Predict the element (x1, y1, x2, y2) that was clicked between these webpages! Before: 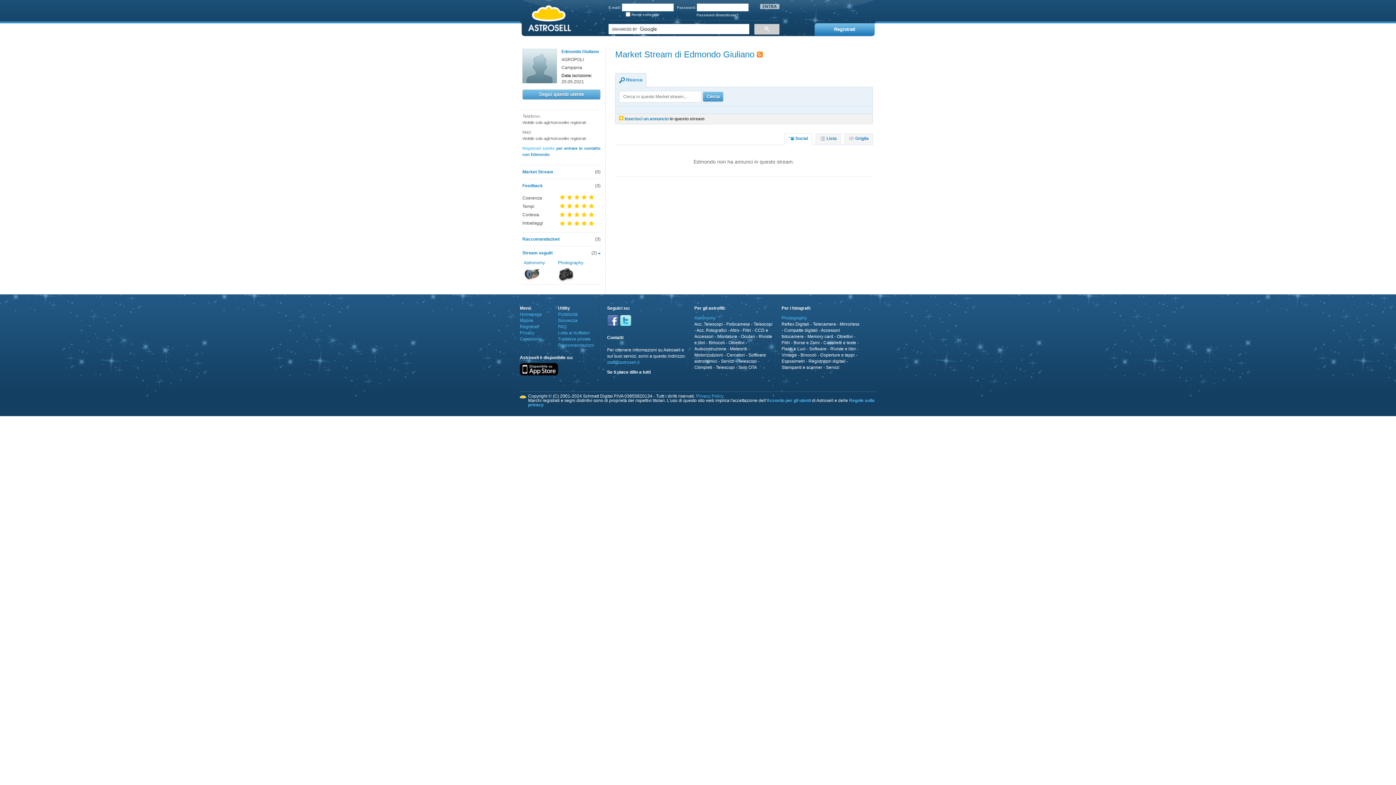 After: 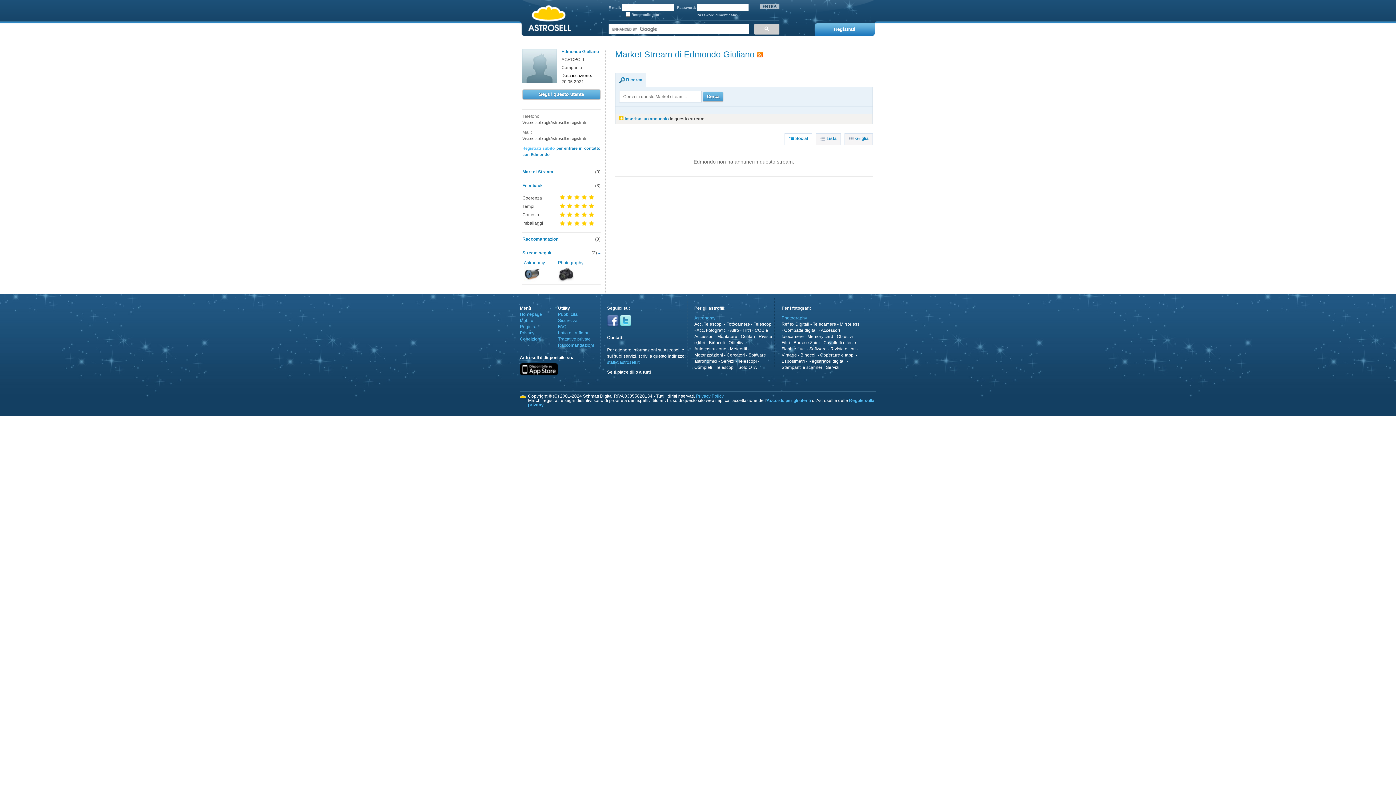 Action: bbox: (520, 371, 558, 376)